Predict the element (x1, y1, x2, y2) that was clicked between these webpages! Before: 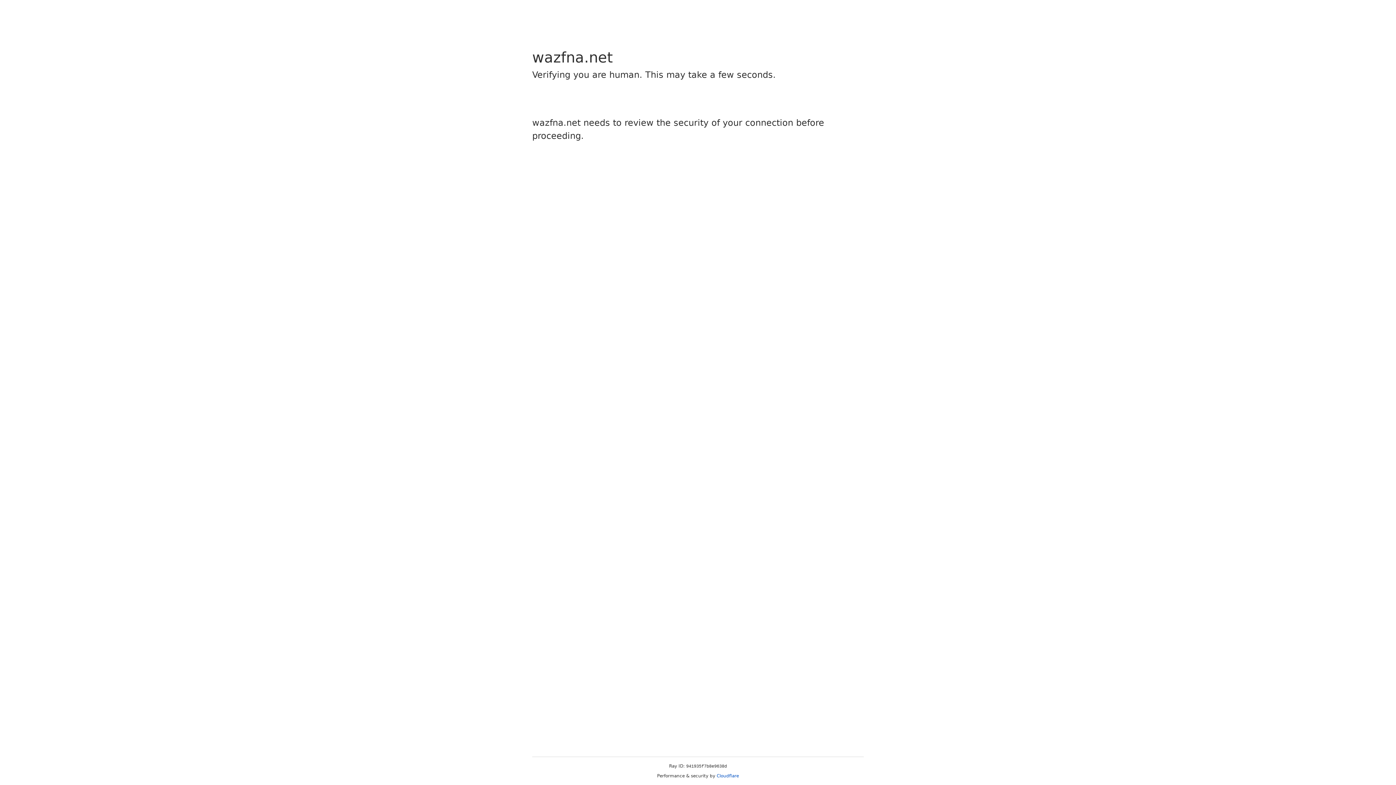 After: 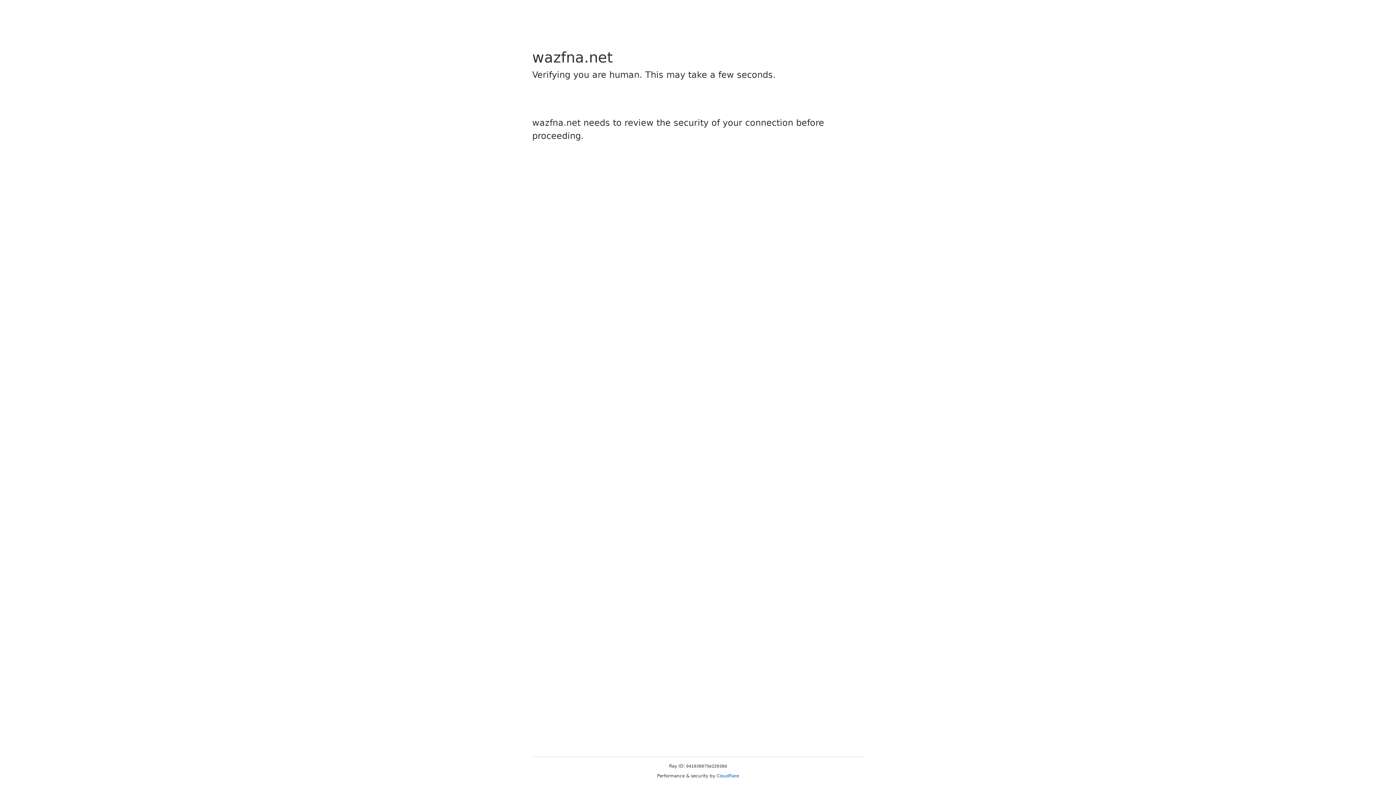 Action: label: Cloudflare bbox: (716, 773, 739, 778)